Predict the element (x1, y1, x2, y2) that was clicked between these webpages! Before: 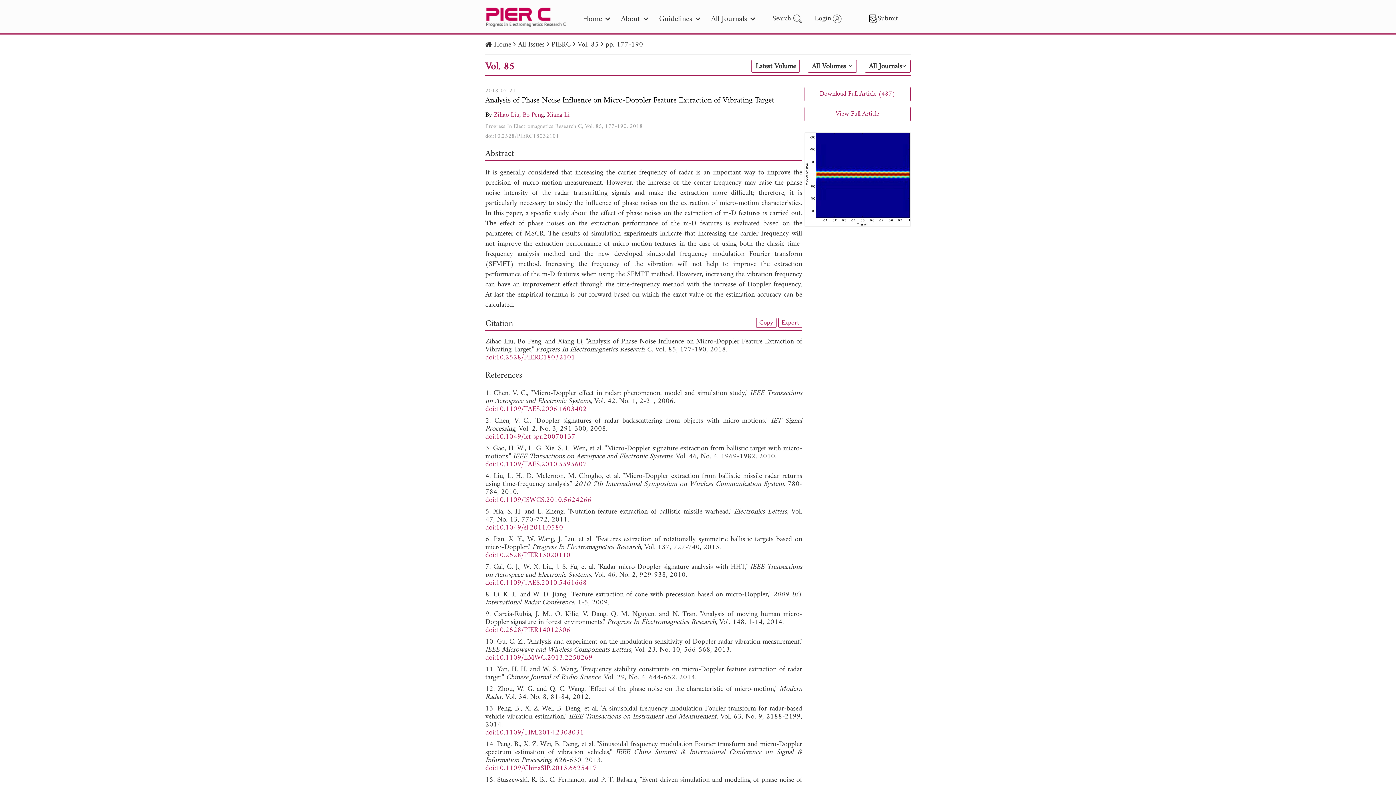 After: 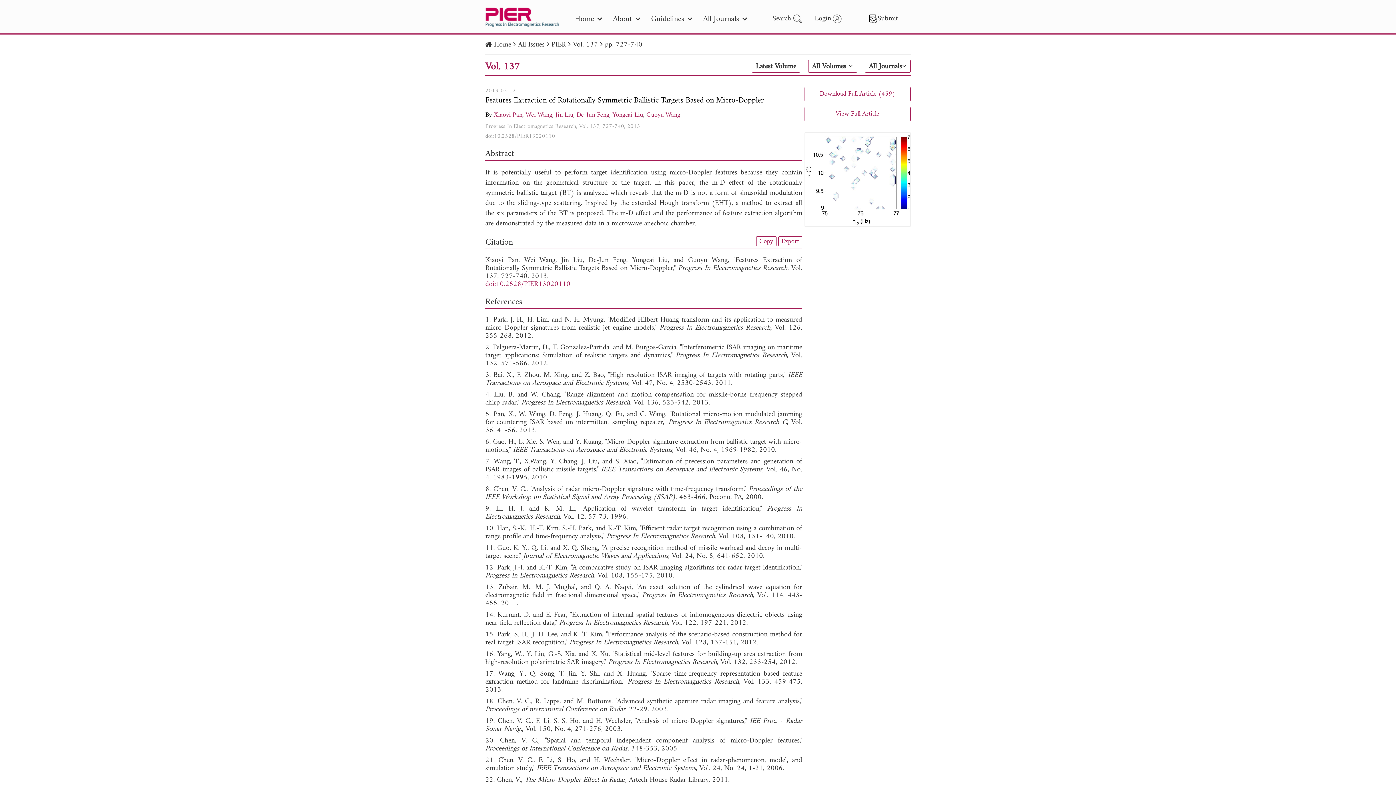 Action: bbox: (485, 549, 570, 562) label: doi:10.2528/PIER13020110